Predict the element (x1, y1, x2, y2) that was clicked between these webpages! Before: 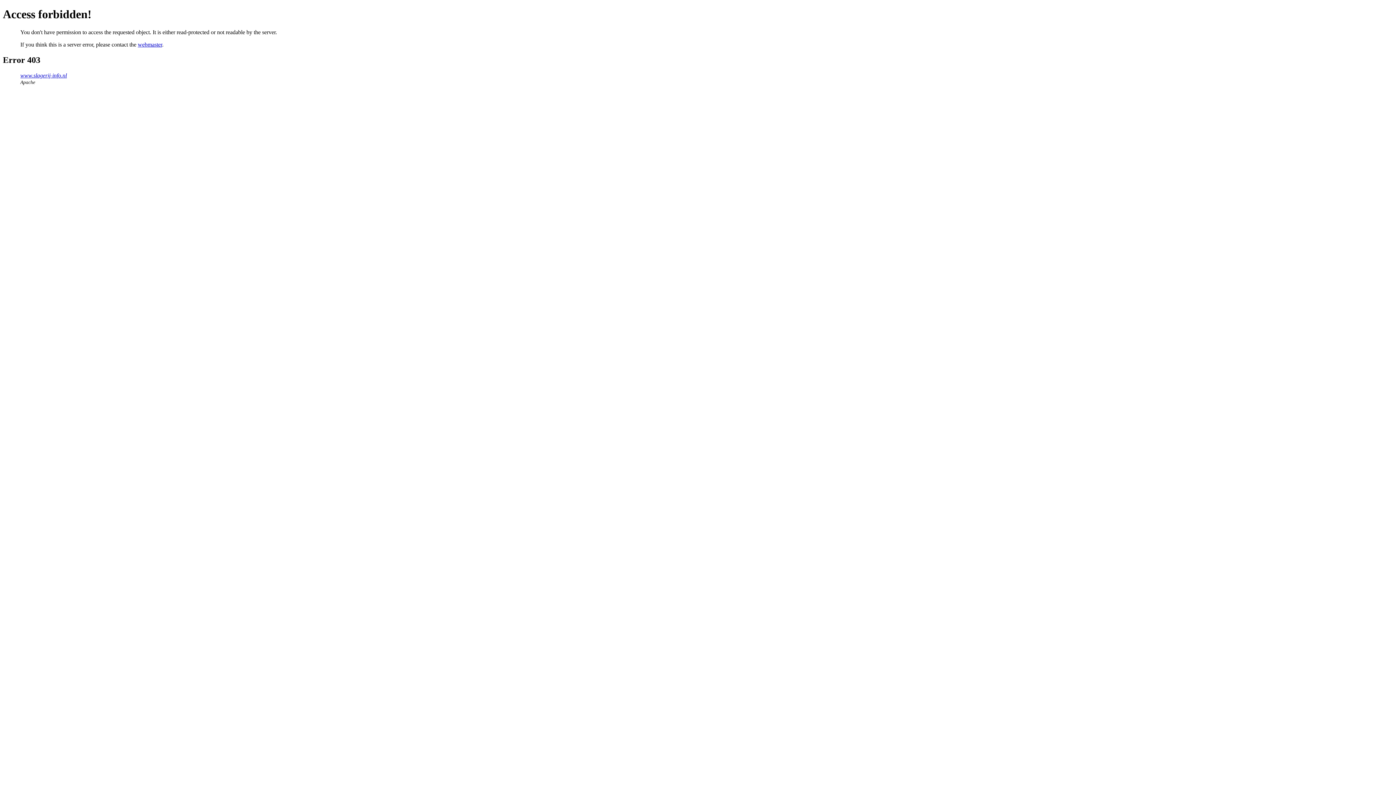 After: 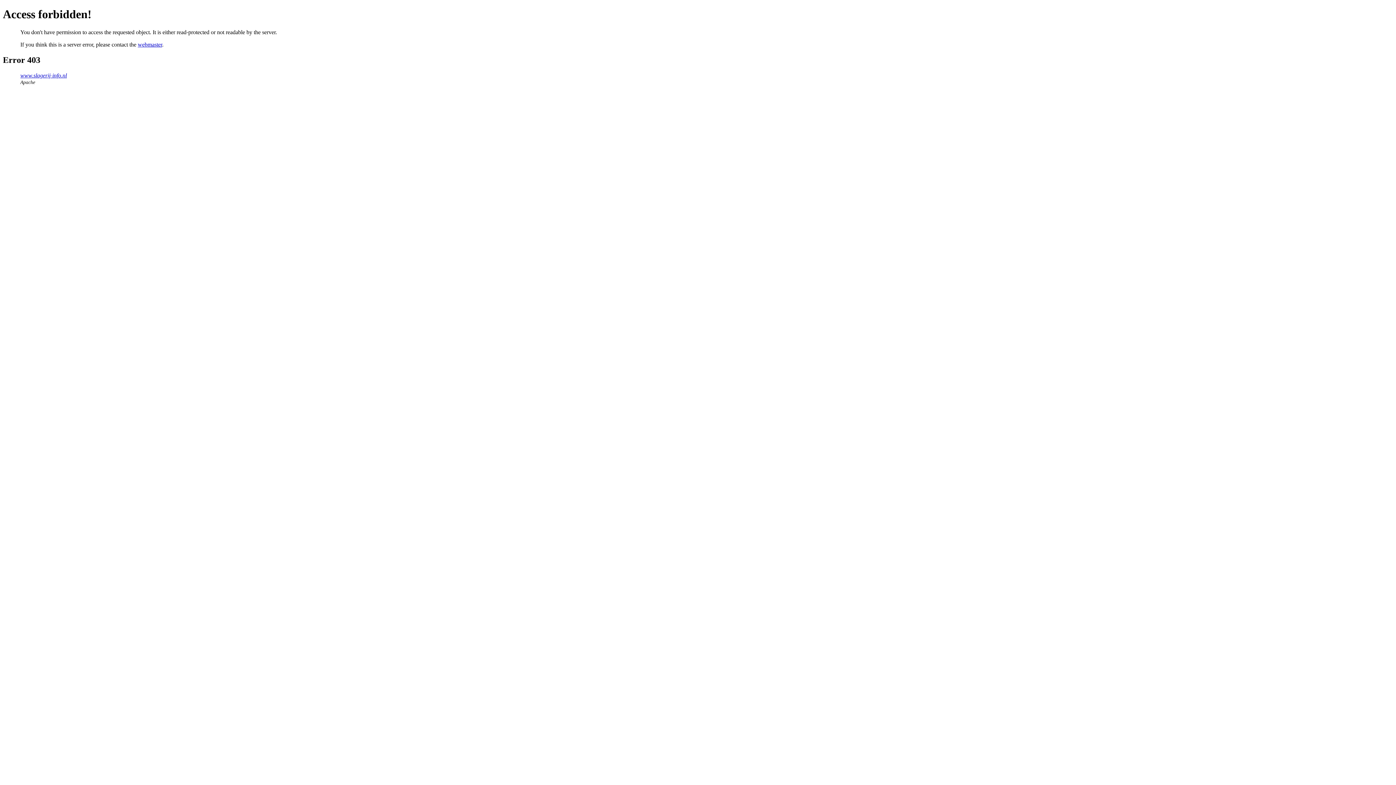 Action: label: webmaster bbox: (137, 41, 162, 47)